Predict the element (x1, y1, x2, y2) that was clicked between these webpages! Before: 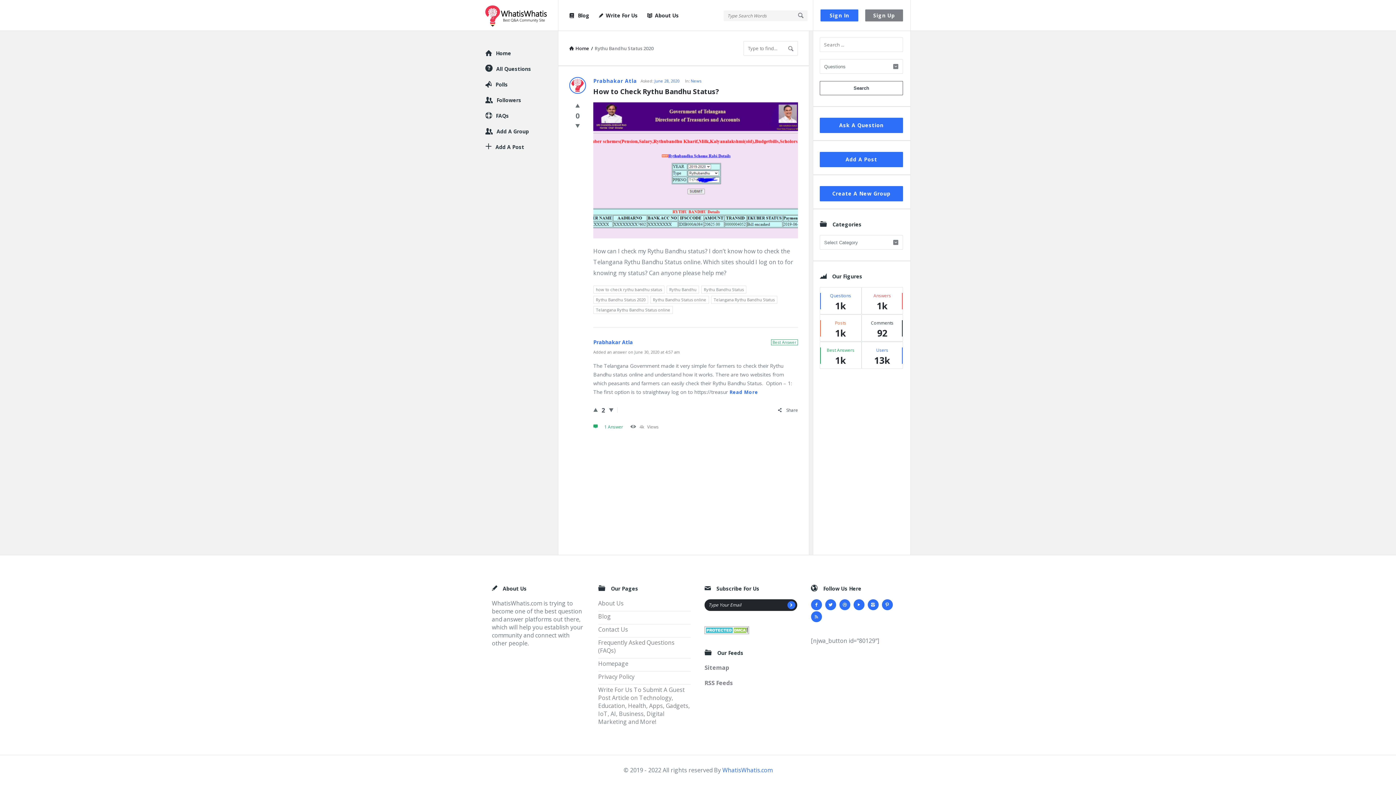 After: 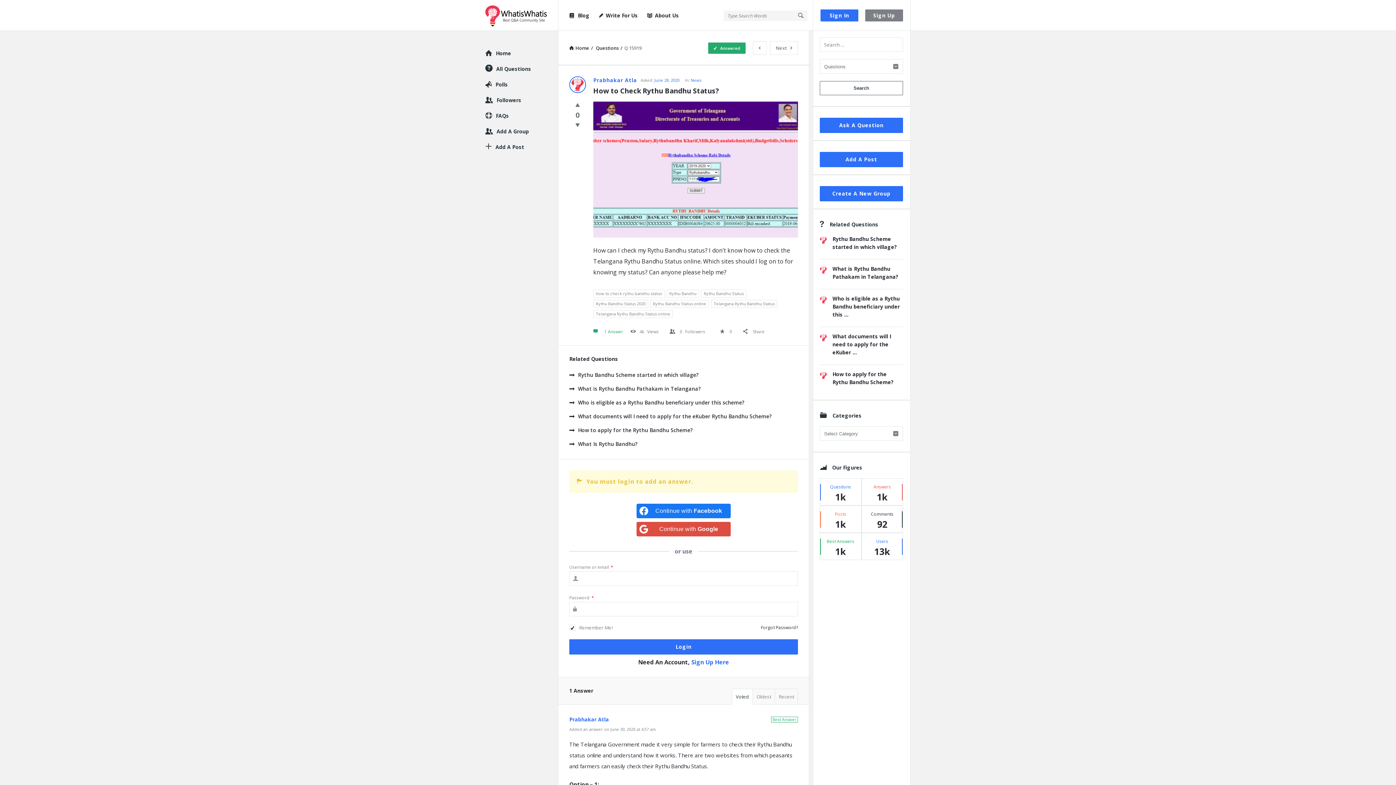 Action: bbox: (593, 86, 718, 96) label: How to Check Rythu Bandhu Status?